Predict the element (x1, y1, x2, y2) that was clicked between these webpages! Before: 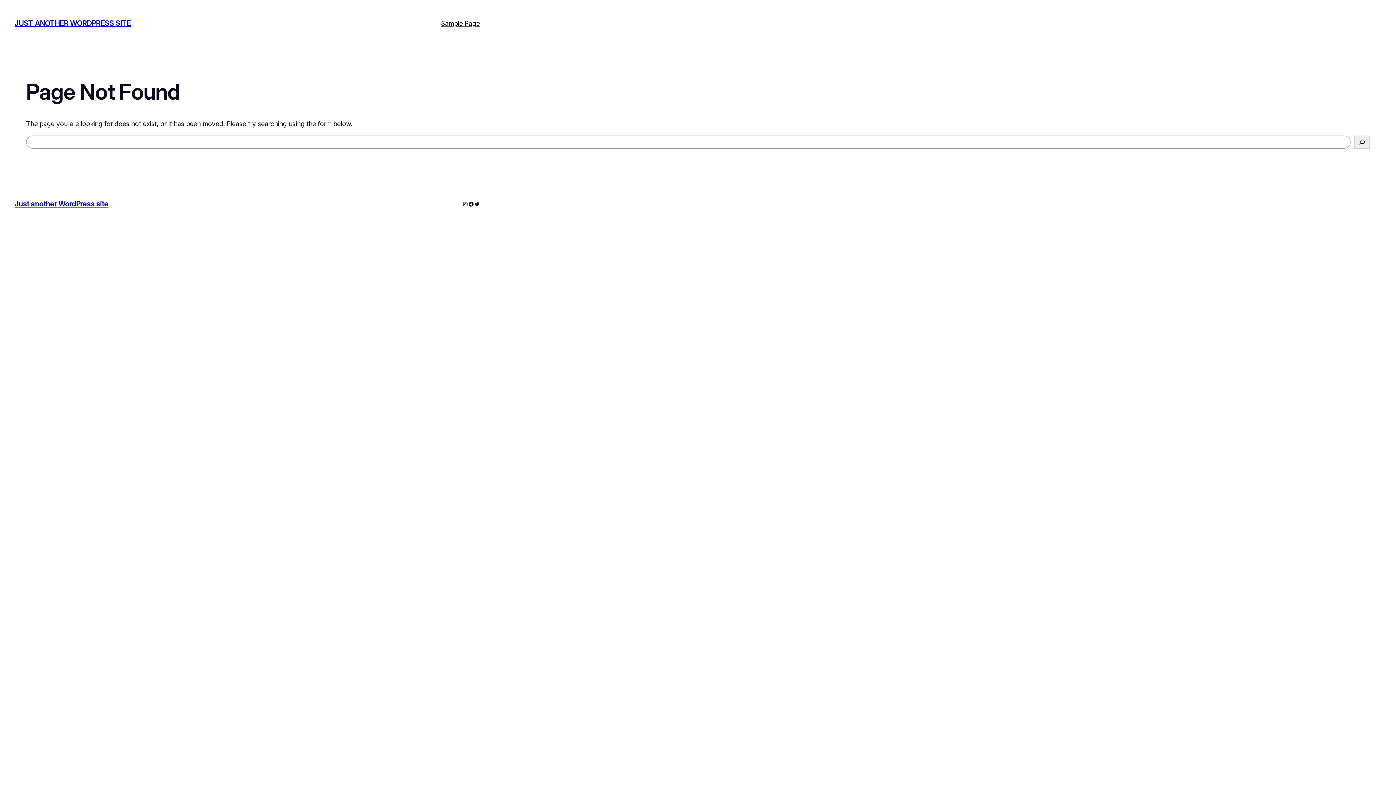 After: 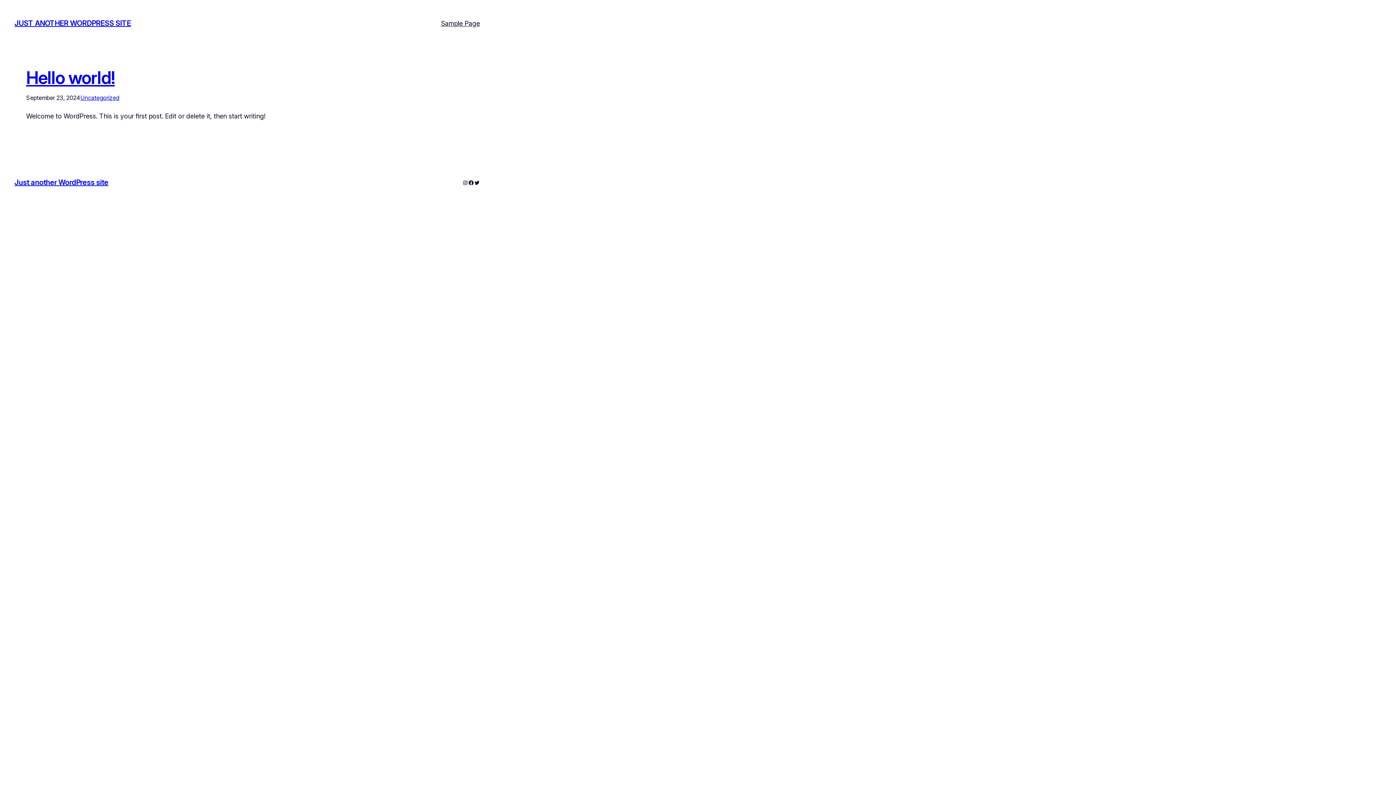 Action: bbox: (14, 199, 108, 208) label: Just another WordPress site